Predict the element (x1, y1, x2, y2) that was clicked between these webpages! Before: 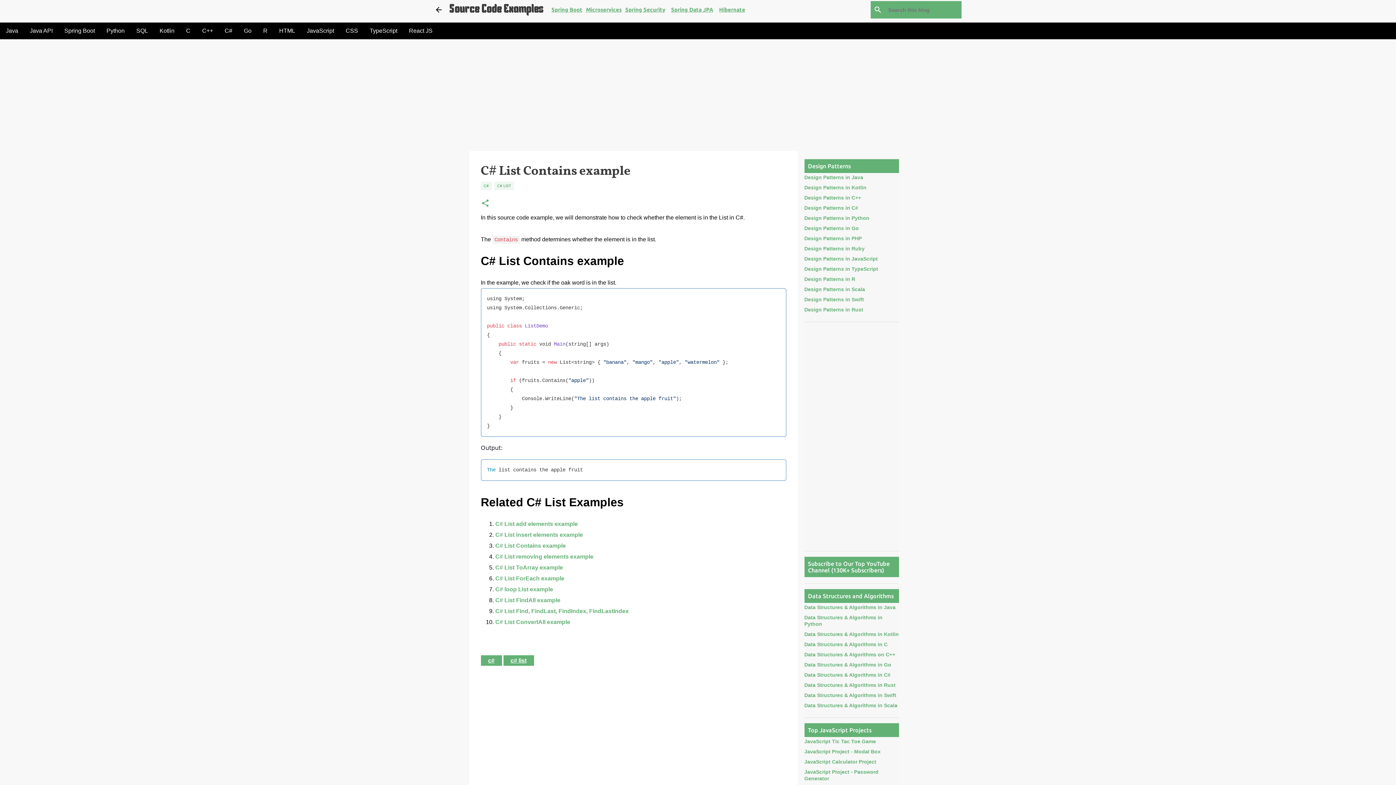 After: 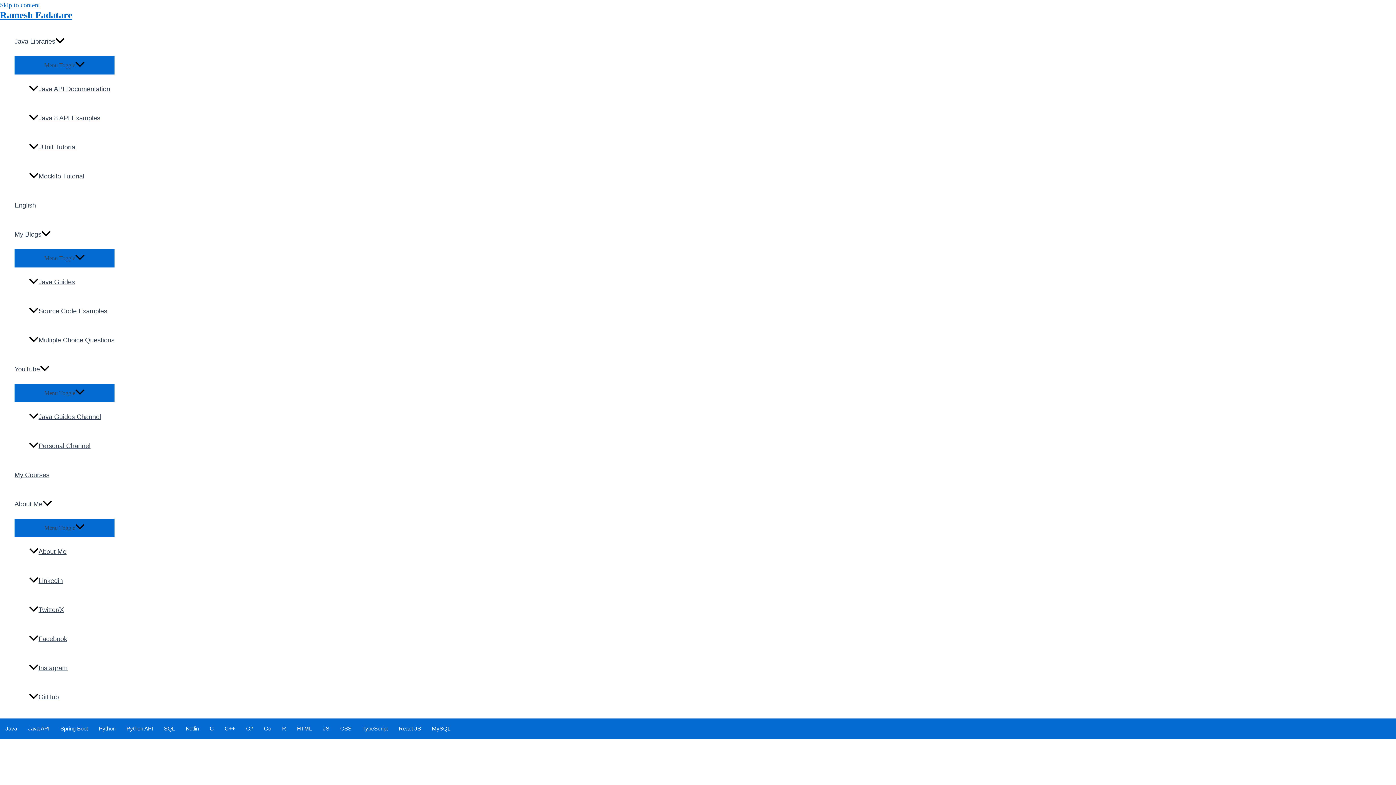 Action: label: Java bbox: (0, 22, 24, 39)